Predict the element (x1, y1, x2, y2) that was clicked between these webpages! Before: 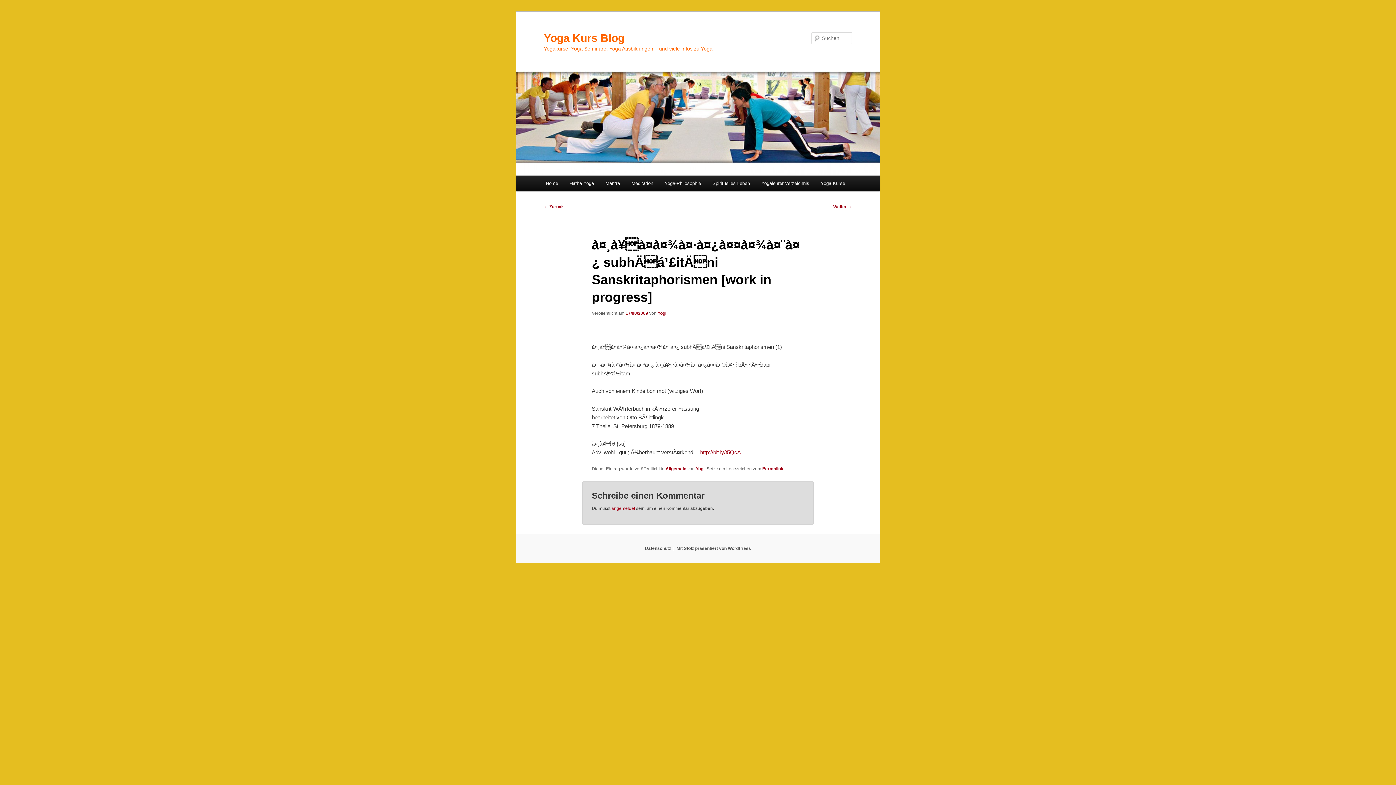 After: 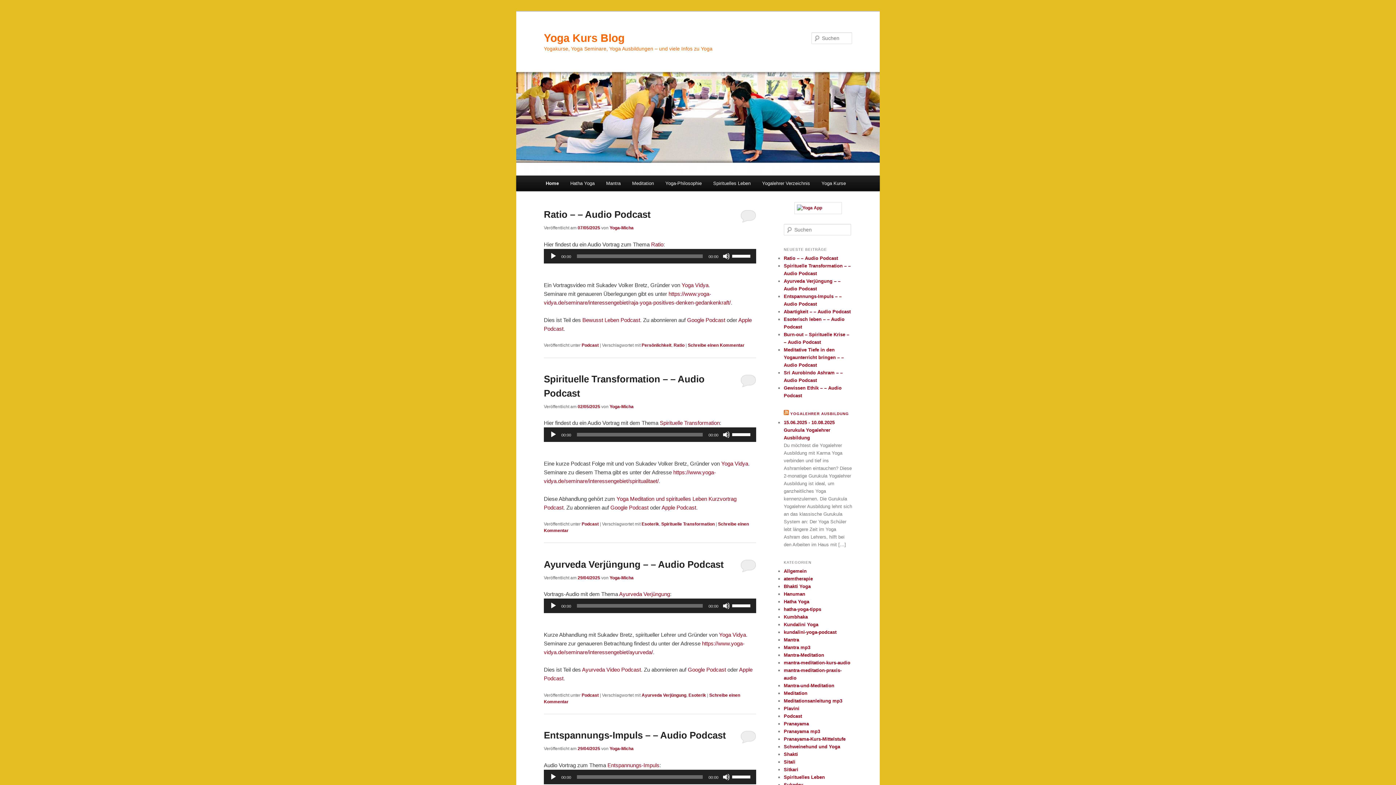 Action: bbox: (516, 71, 880, 175)